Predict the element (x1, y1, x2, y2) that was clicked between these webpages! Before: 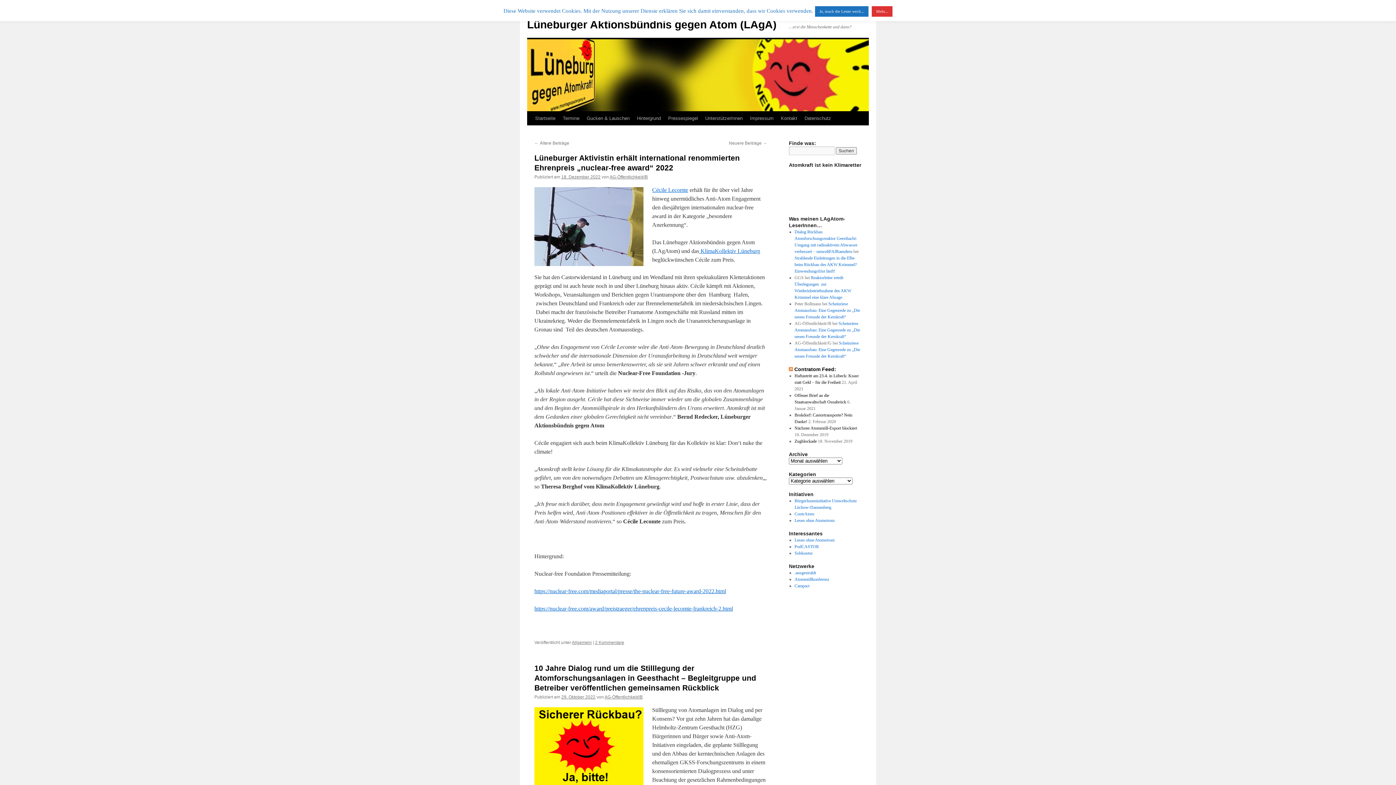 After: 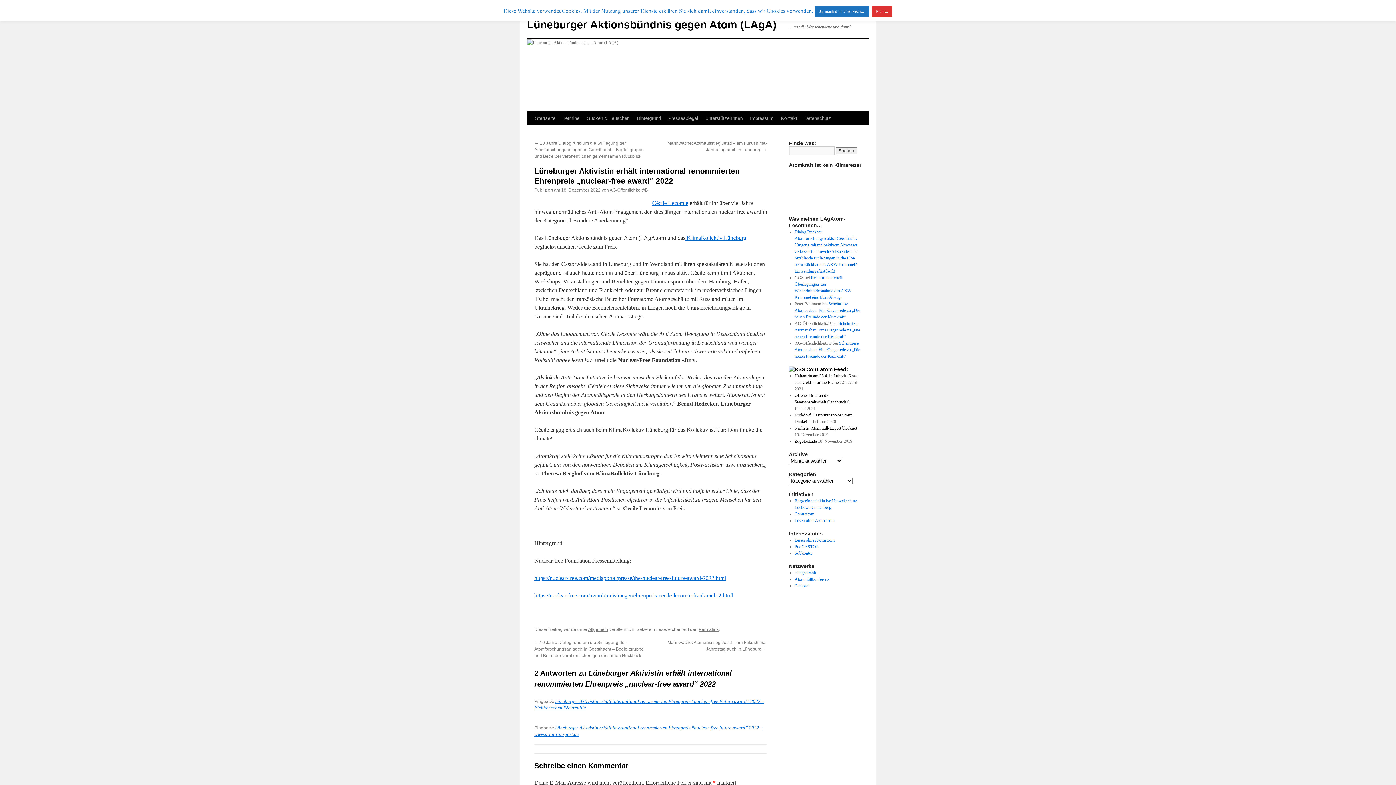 Action: label: 18. Dezember 2022 bbox: (561, 174, 600, 179)